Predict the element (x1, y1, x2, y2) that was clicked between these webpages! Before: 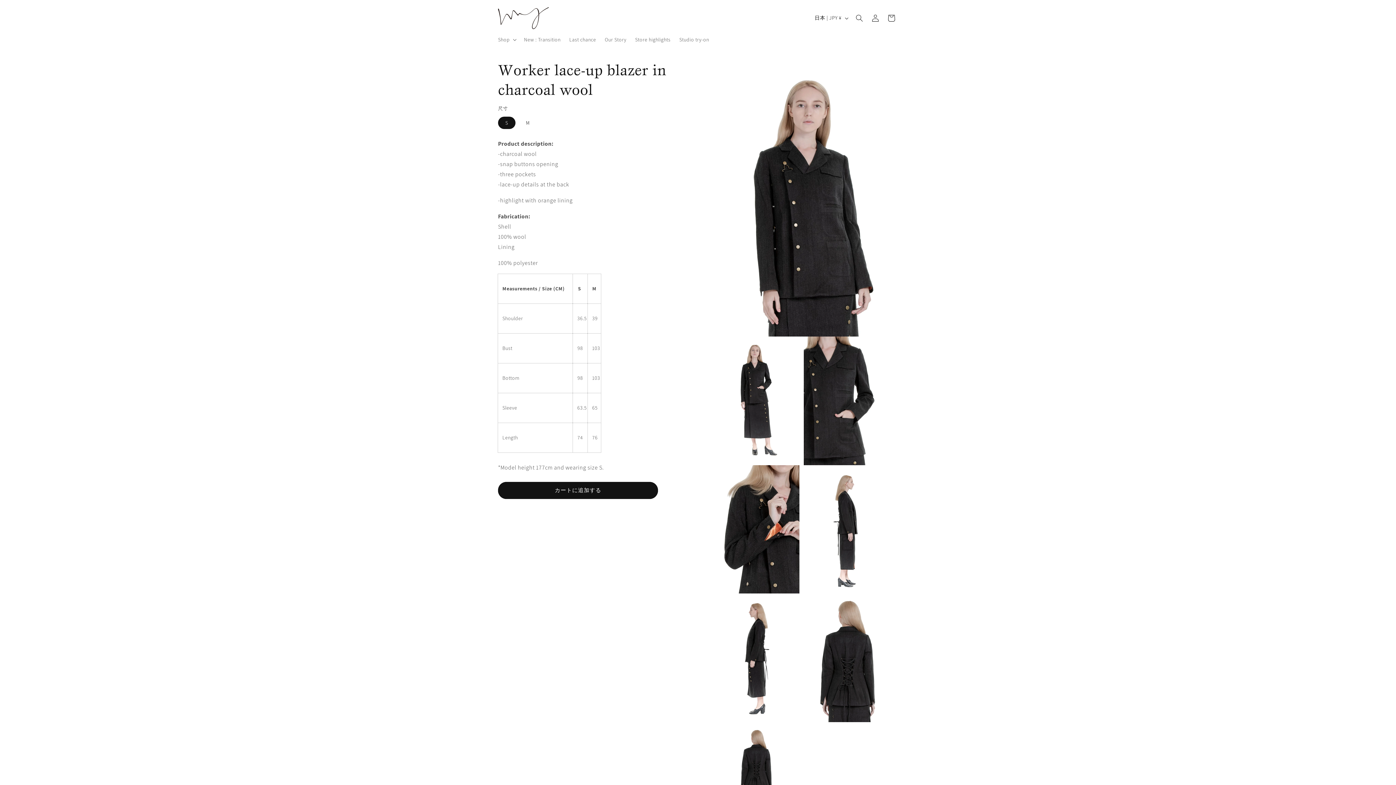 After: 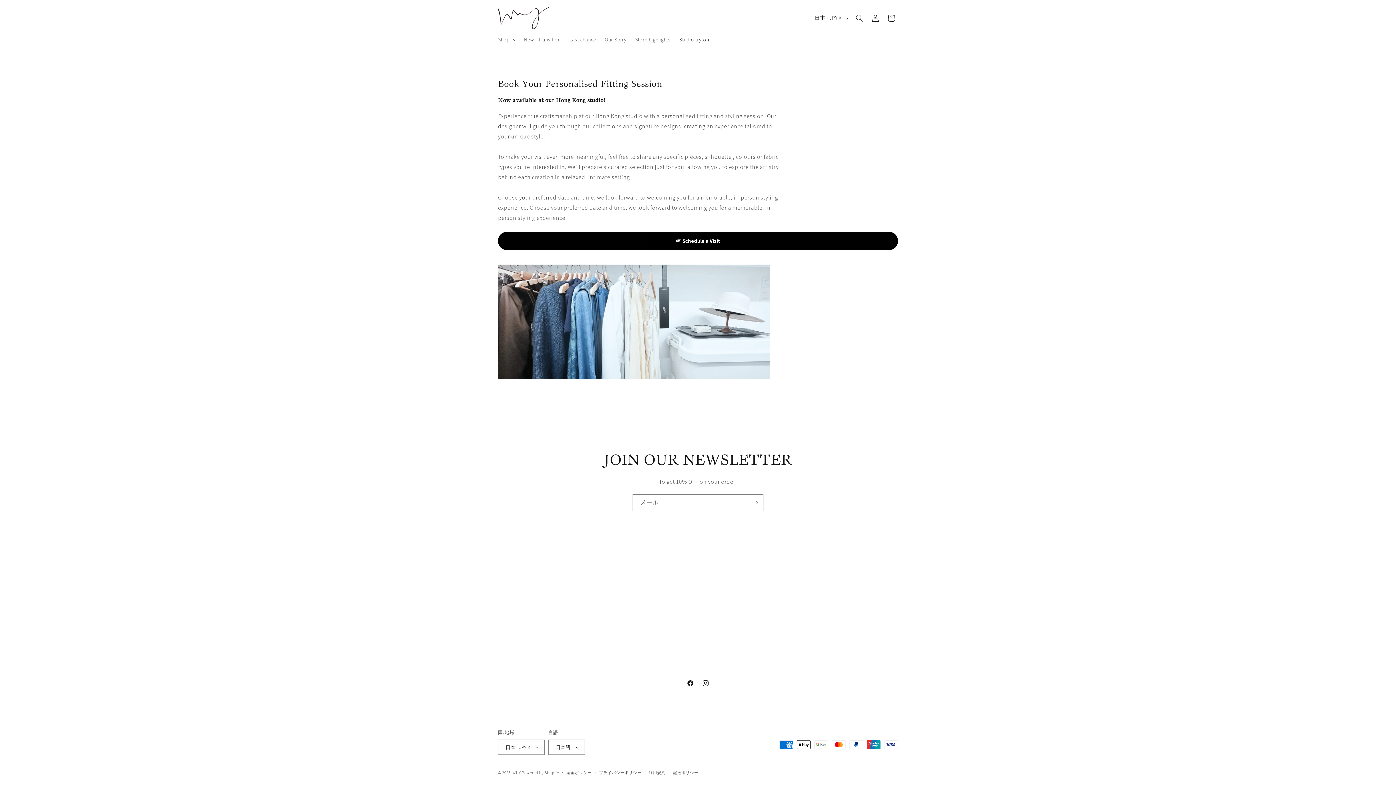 Action: bbox: (675, 31, 713, 47) label: Studio try-on